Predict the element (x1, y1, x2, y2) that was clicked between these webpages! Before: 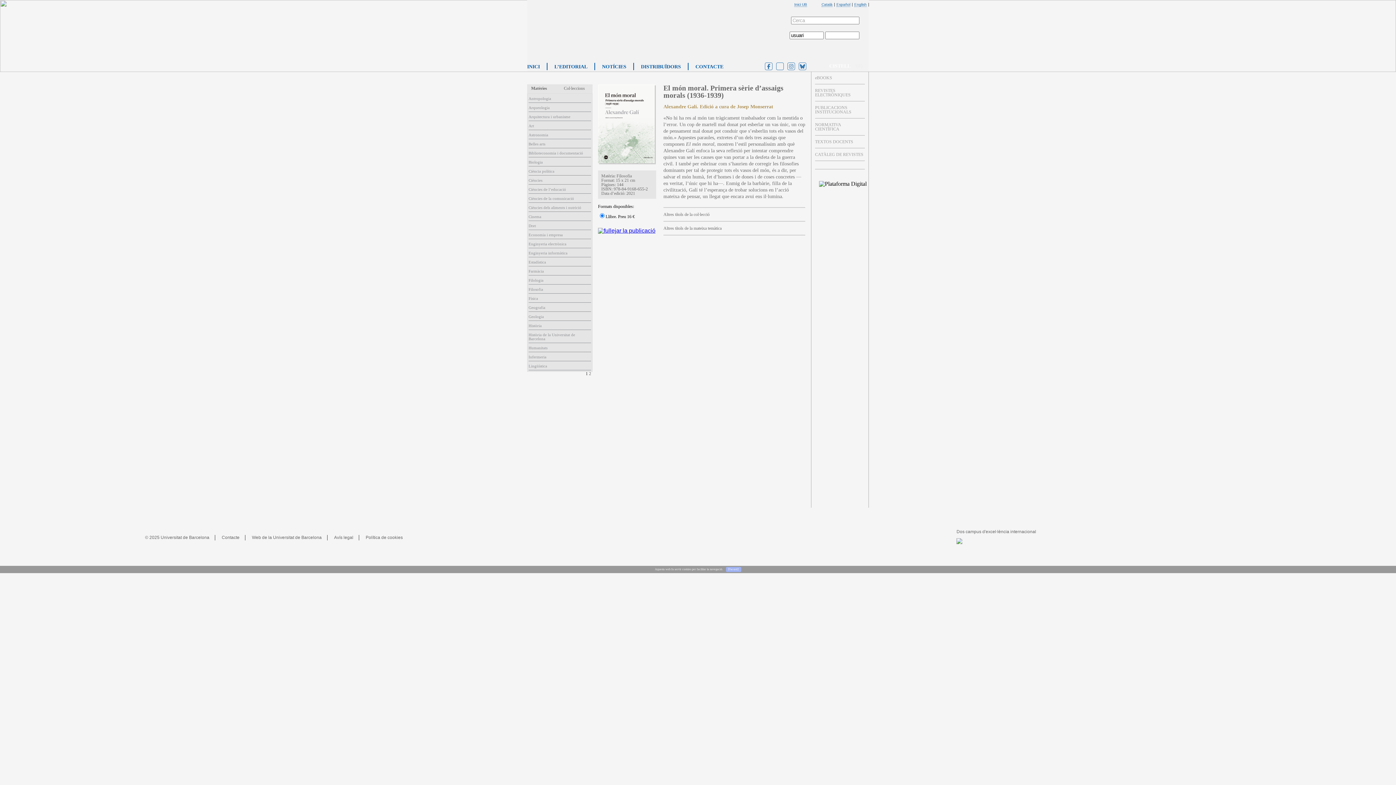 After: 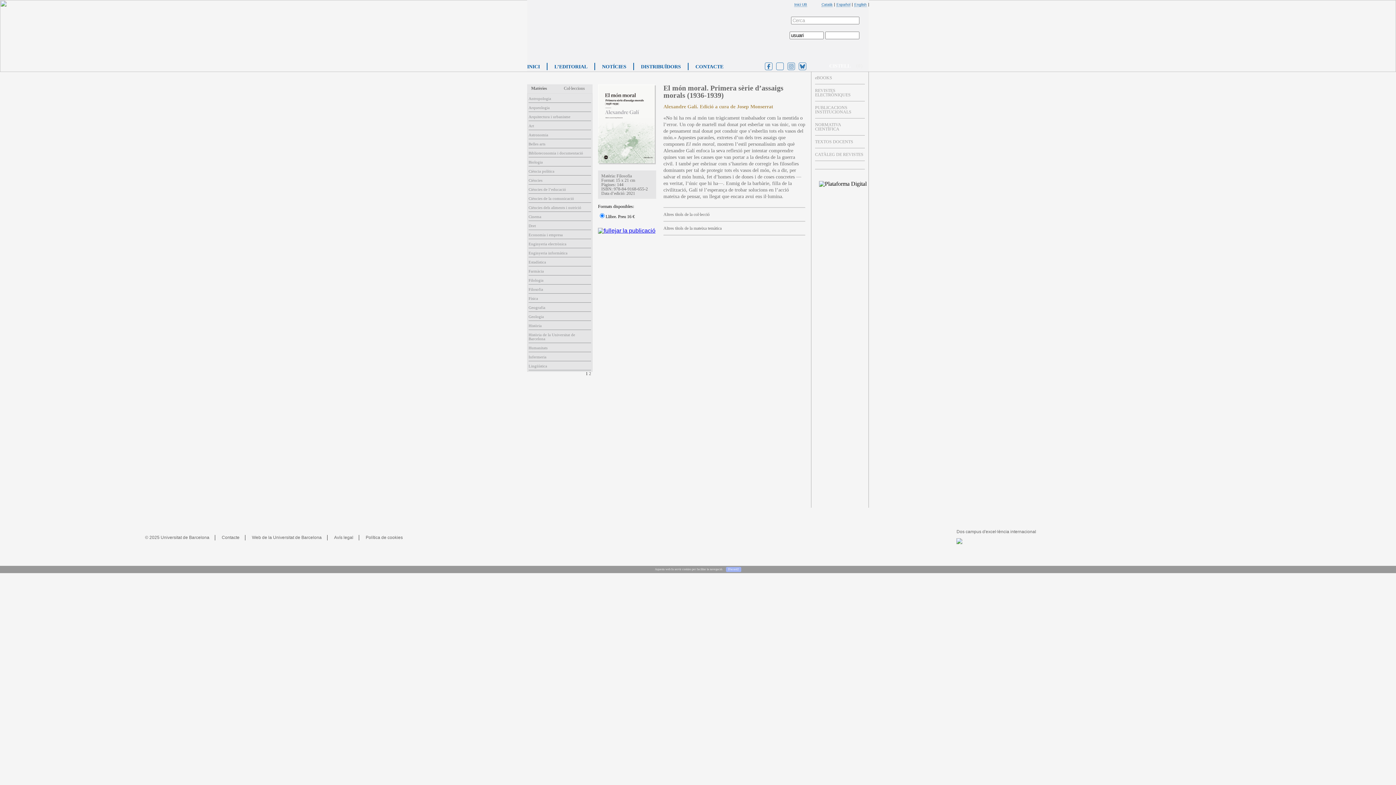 Action: bbox: (787, 62, 795, 70)